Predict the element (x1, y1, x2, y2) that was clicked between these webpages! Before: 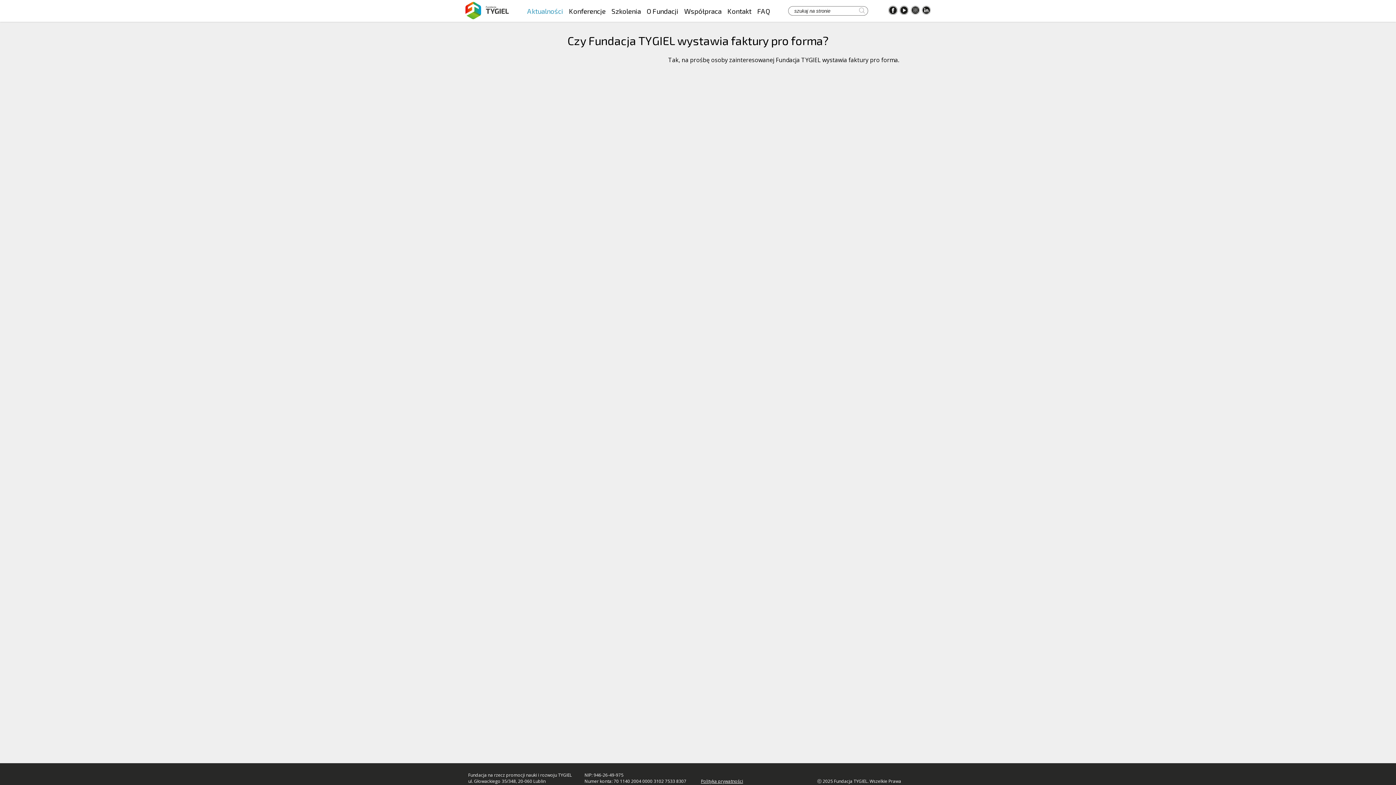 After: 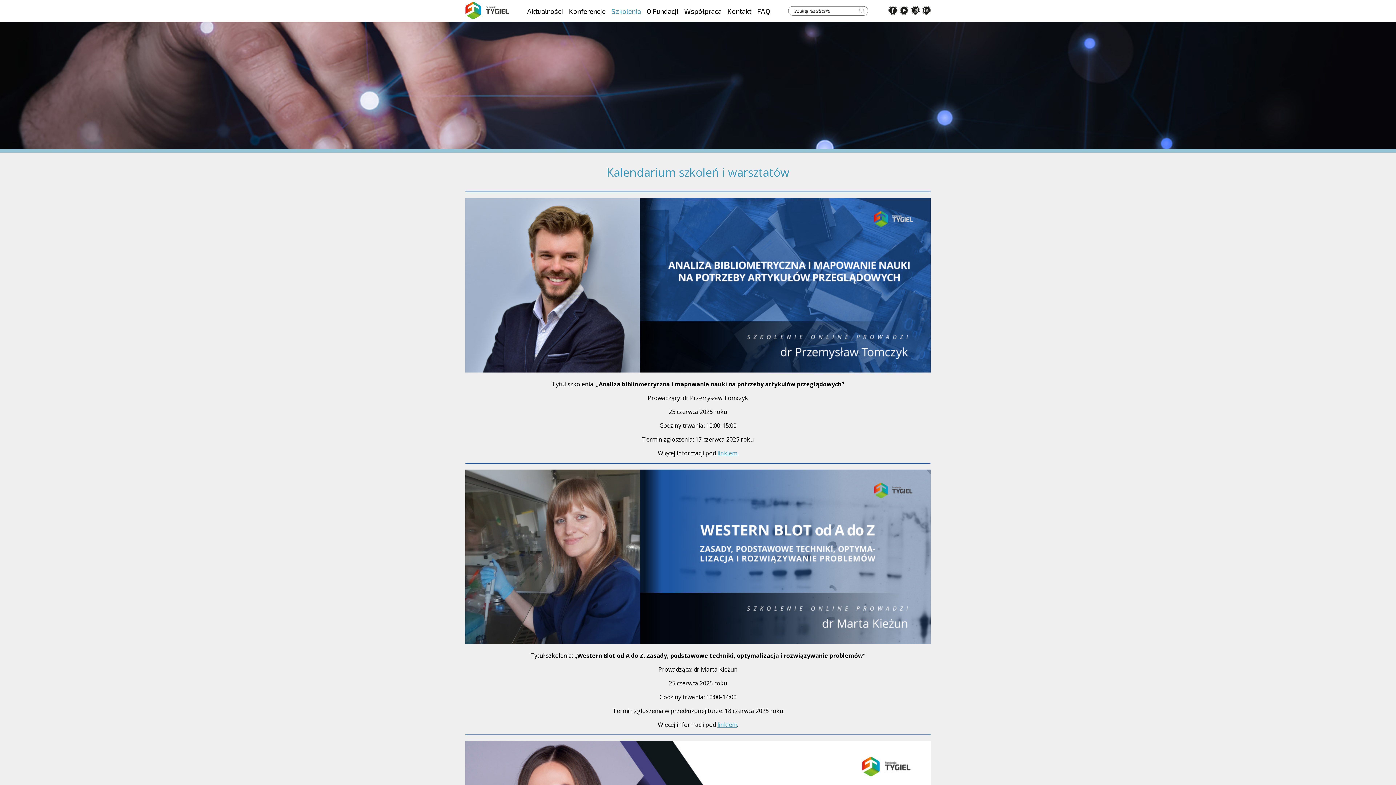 Action: bbox: (611, 6, 641, 15) label: Szkolenia